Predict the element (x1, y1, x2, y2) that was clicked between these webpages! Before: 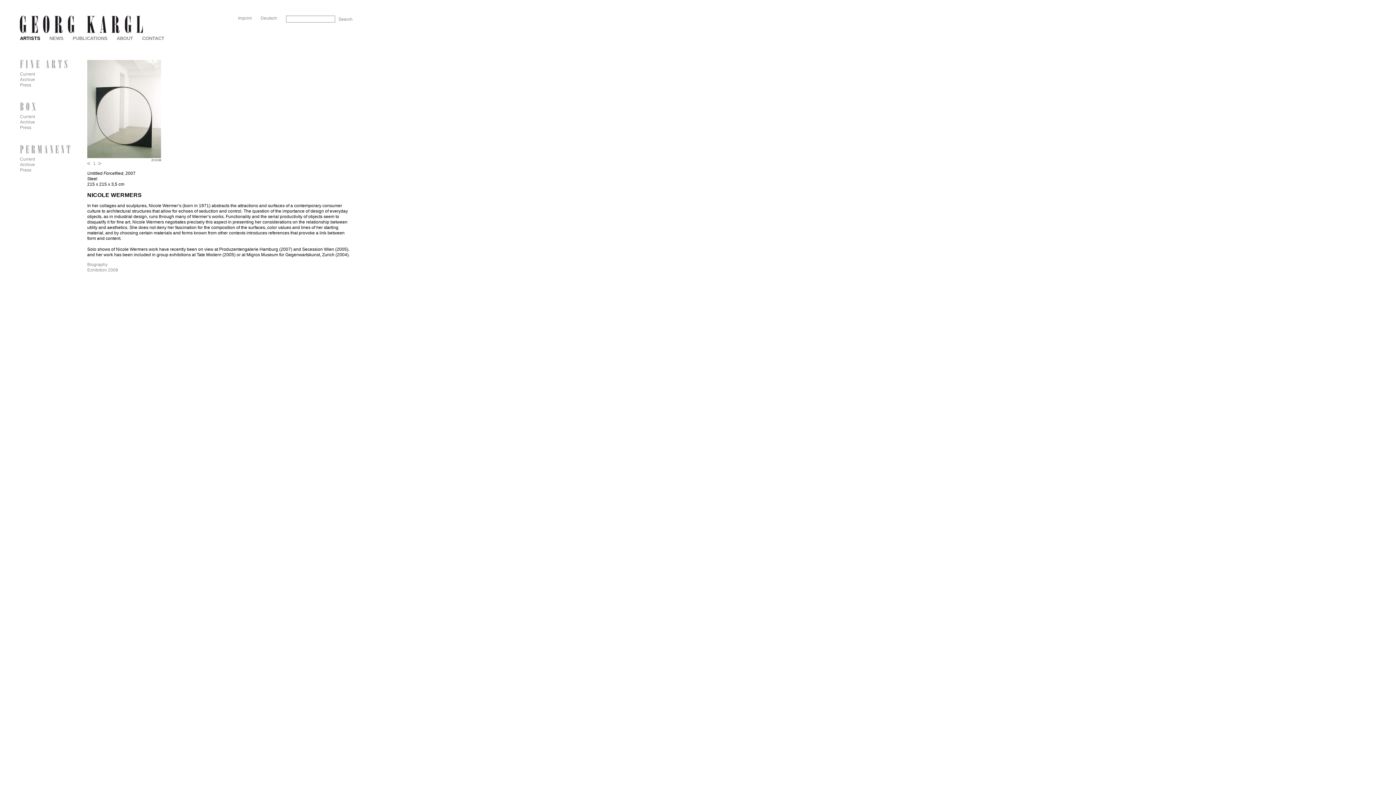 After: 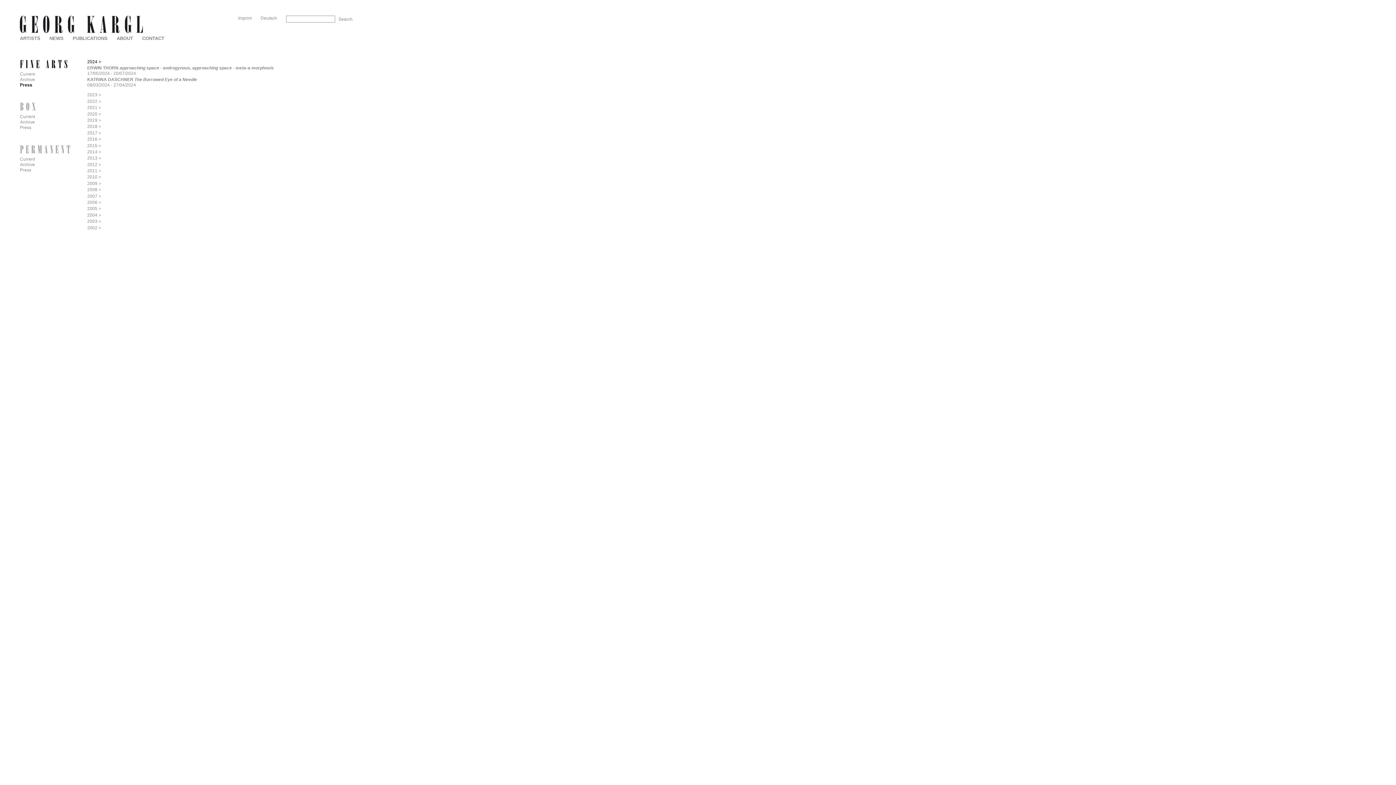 Action: label: Press bbox: (20, 82, 31, 87)